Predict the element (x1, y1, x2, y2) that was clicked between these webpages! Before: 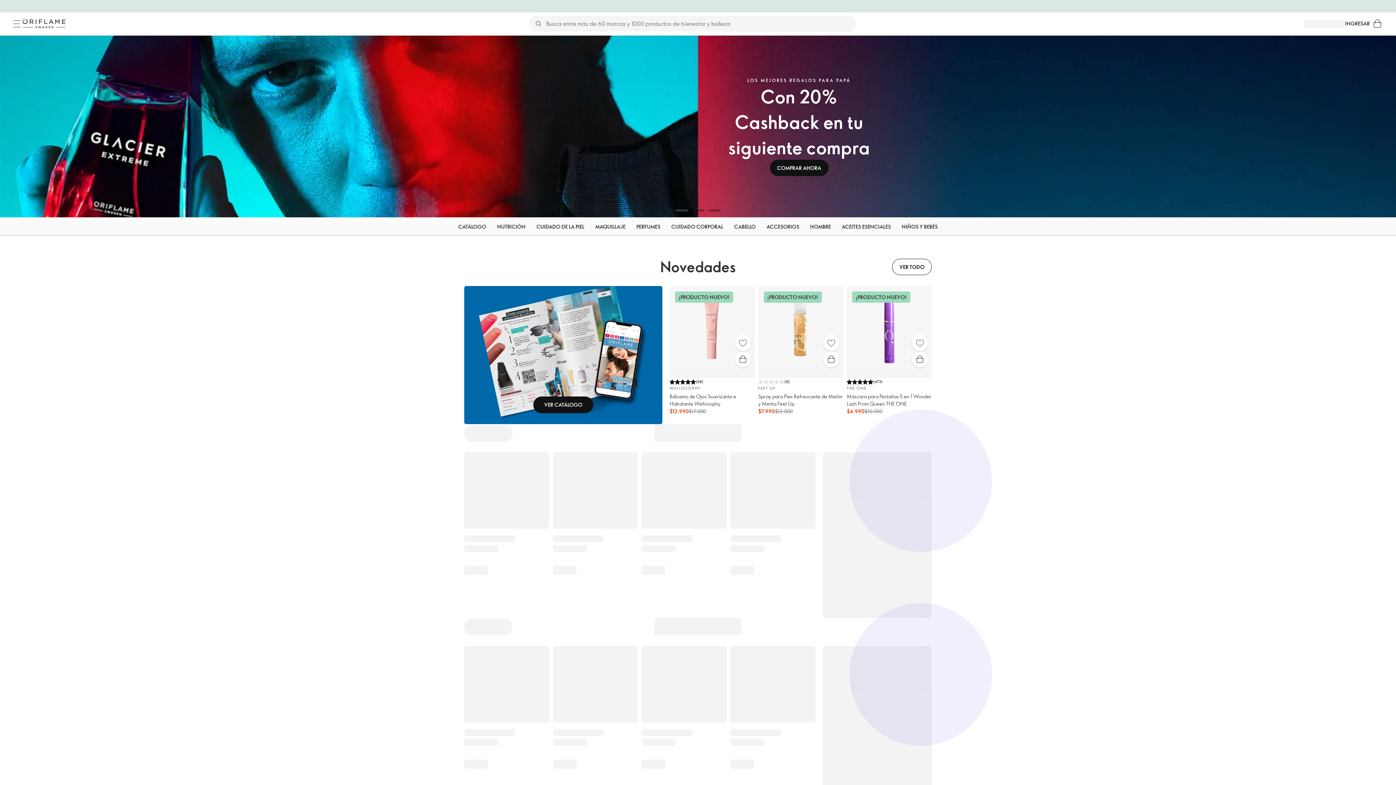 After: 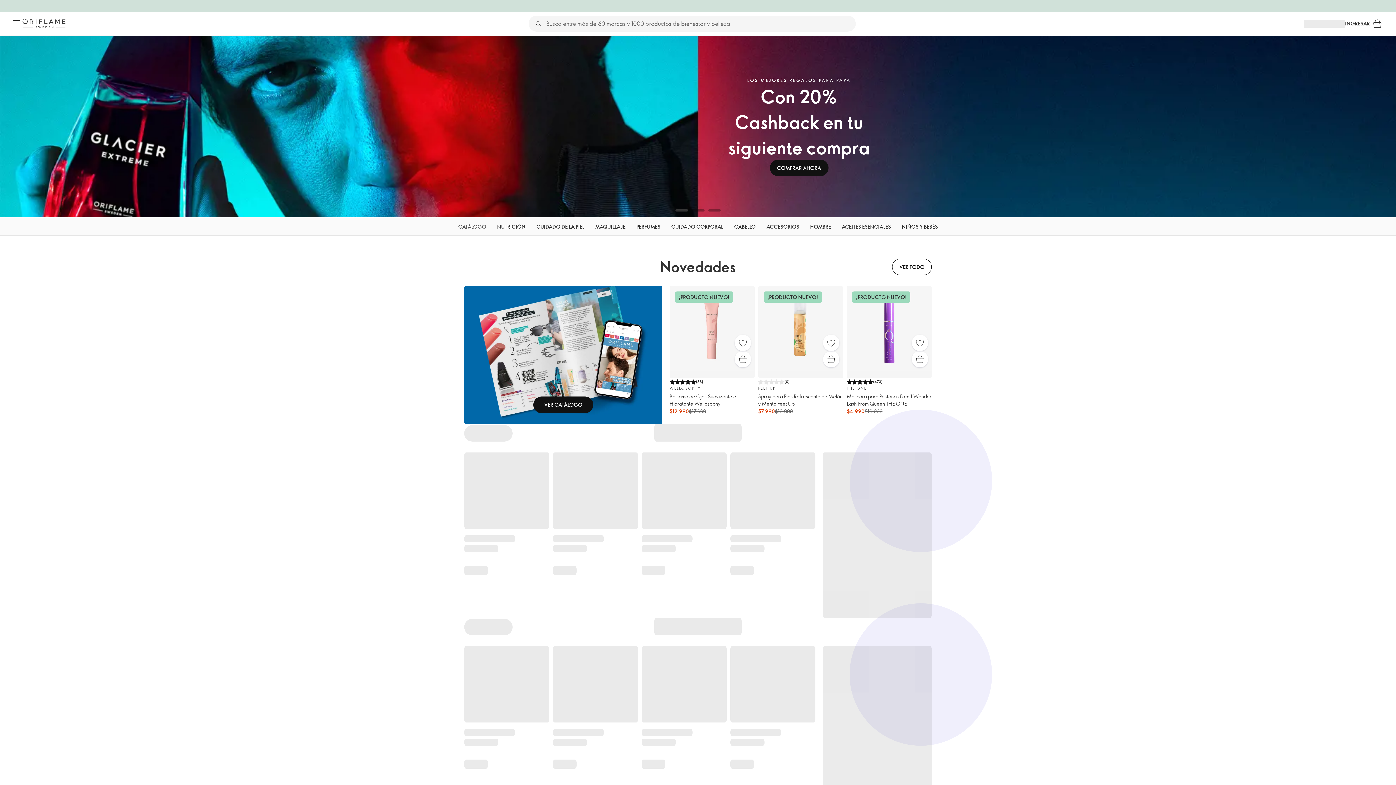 Action: bbox: (458, 217, 486, 236) label: CATÁLOGO